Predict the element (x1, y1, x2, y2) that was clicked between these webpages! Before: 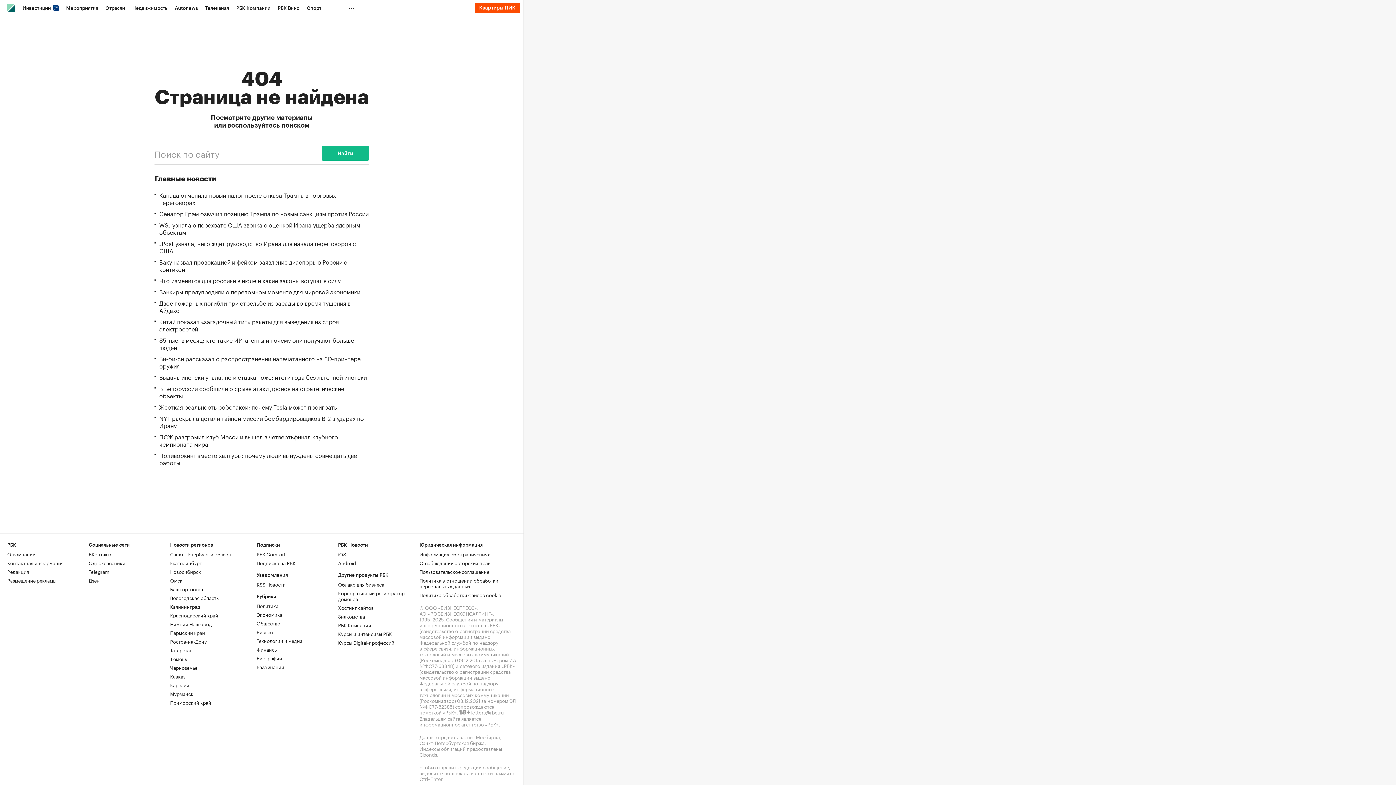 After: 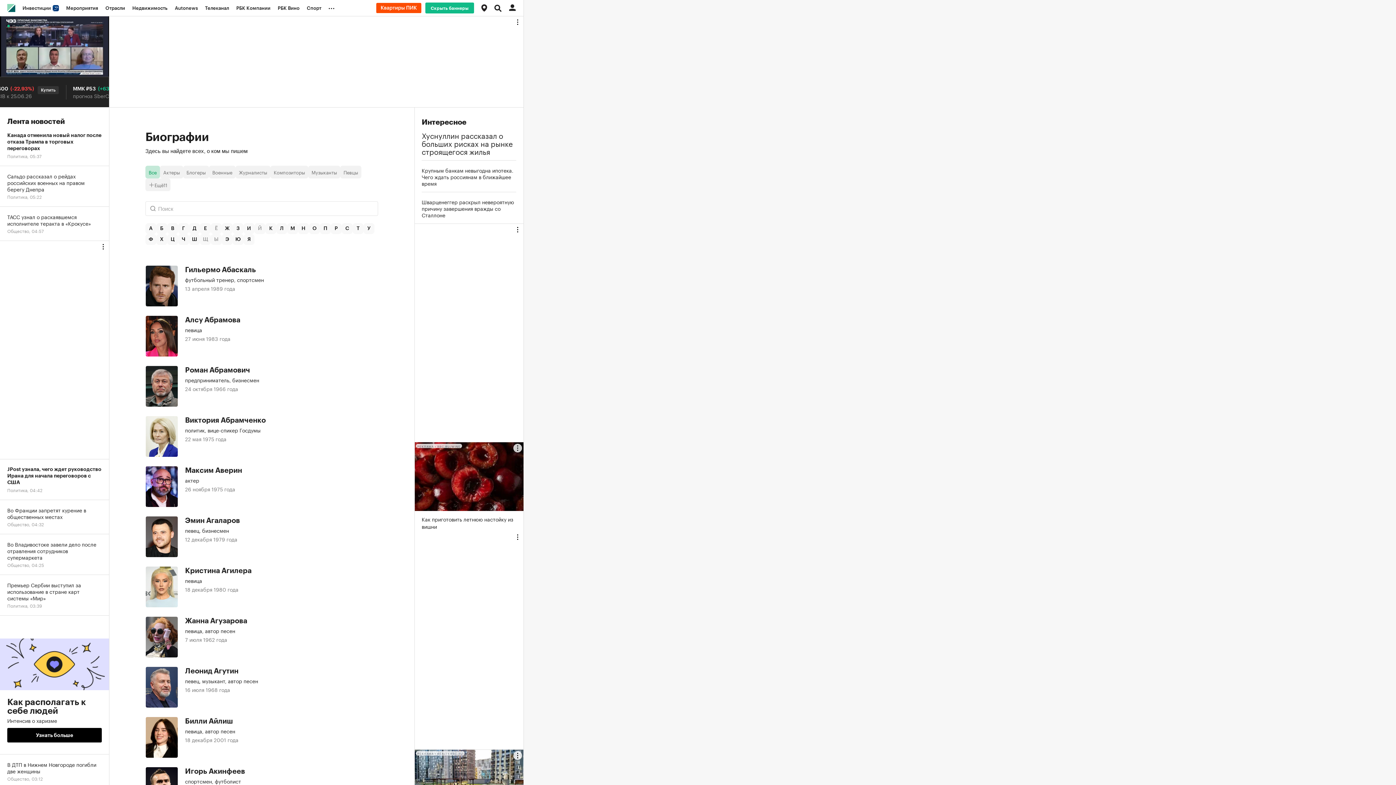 Action: bbox: (256, 654, 282, 661) label: Биографии